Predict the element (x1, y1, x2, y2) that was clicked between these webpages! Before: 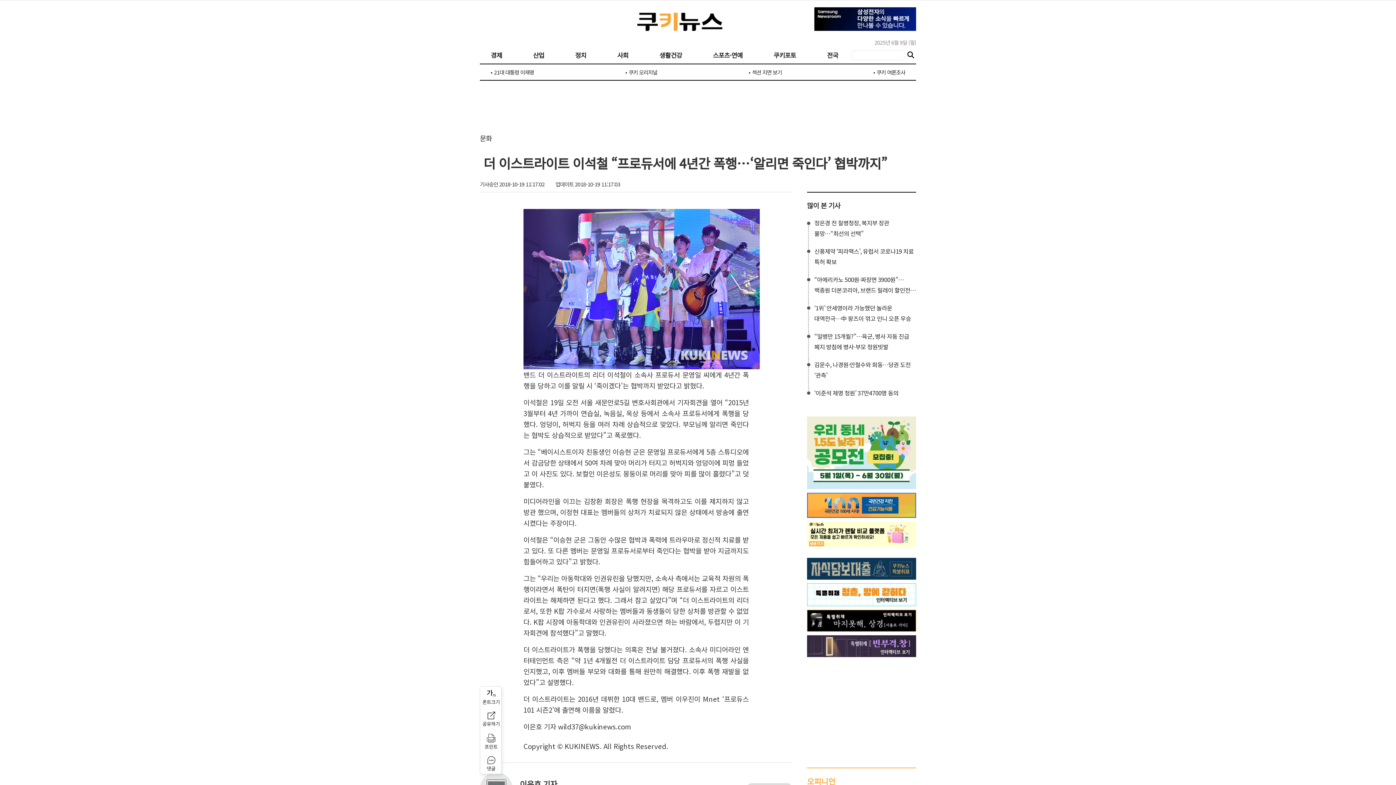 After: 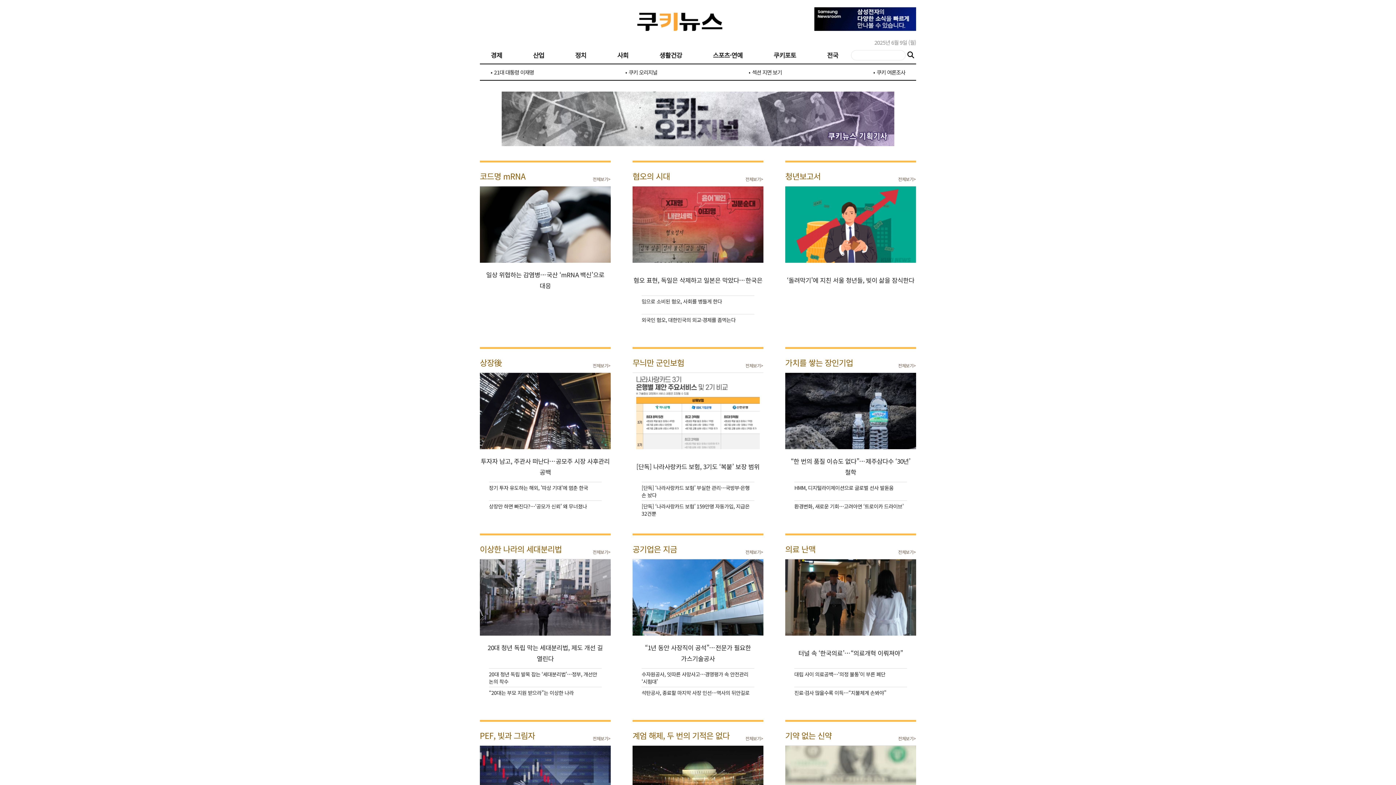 Action: label: • 쿠키 오리지널 bbox: (625, 68, 657, 76)